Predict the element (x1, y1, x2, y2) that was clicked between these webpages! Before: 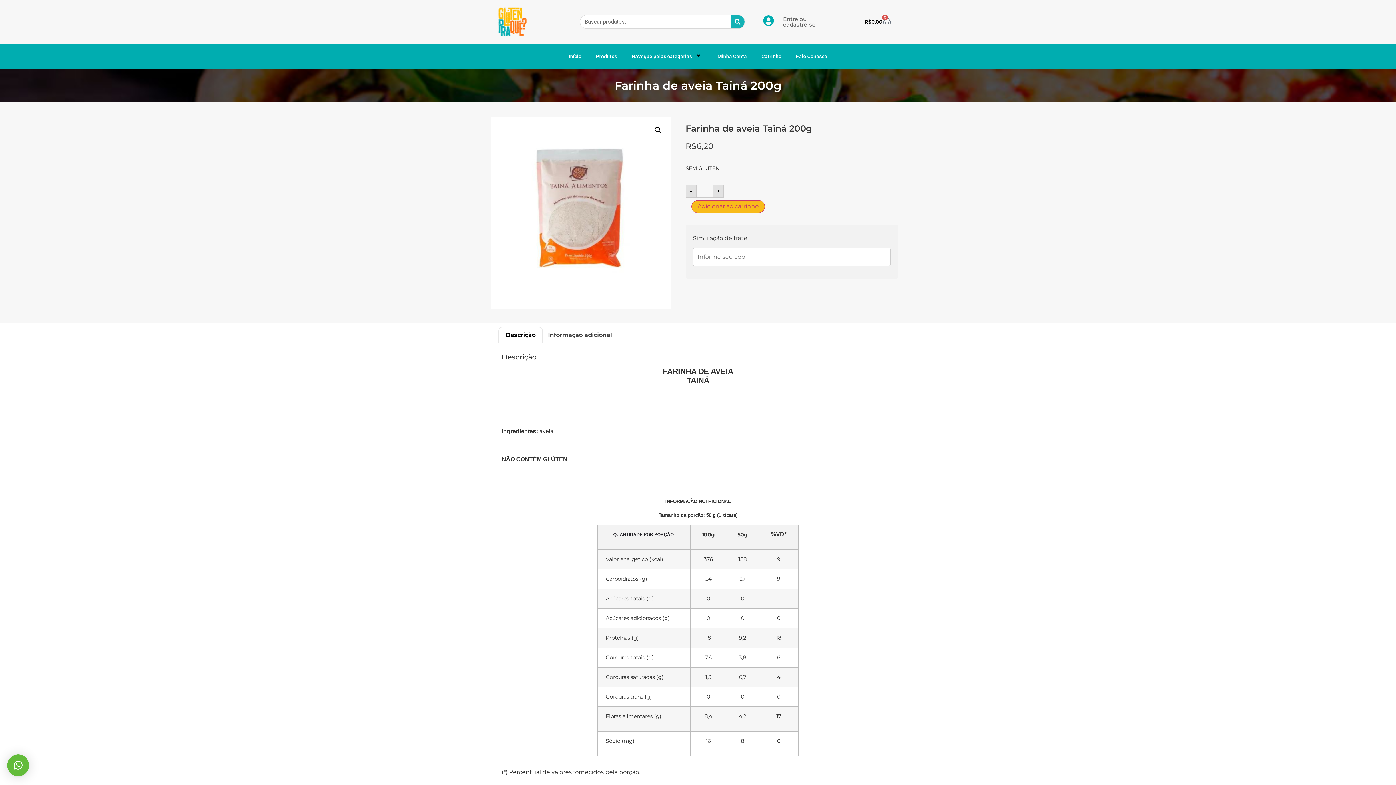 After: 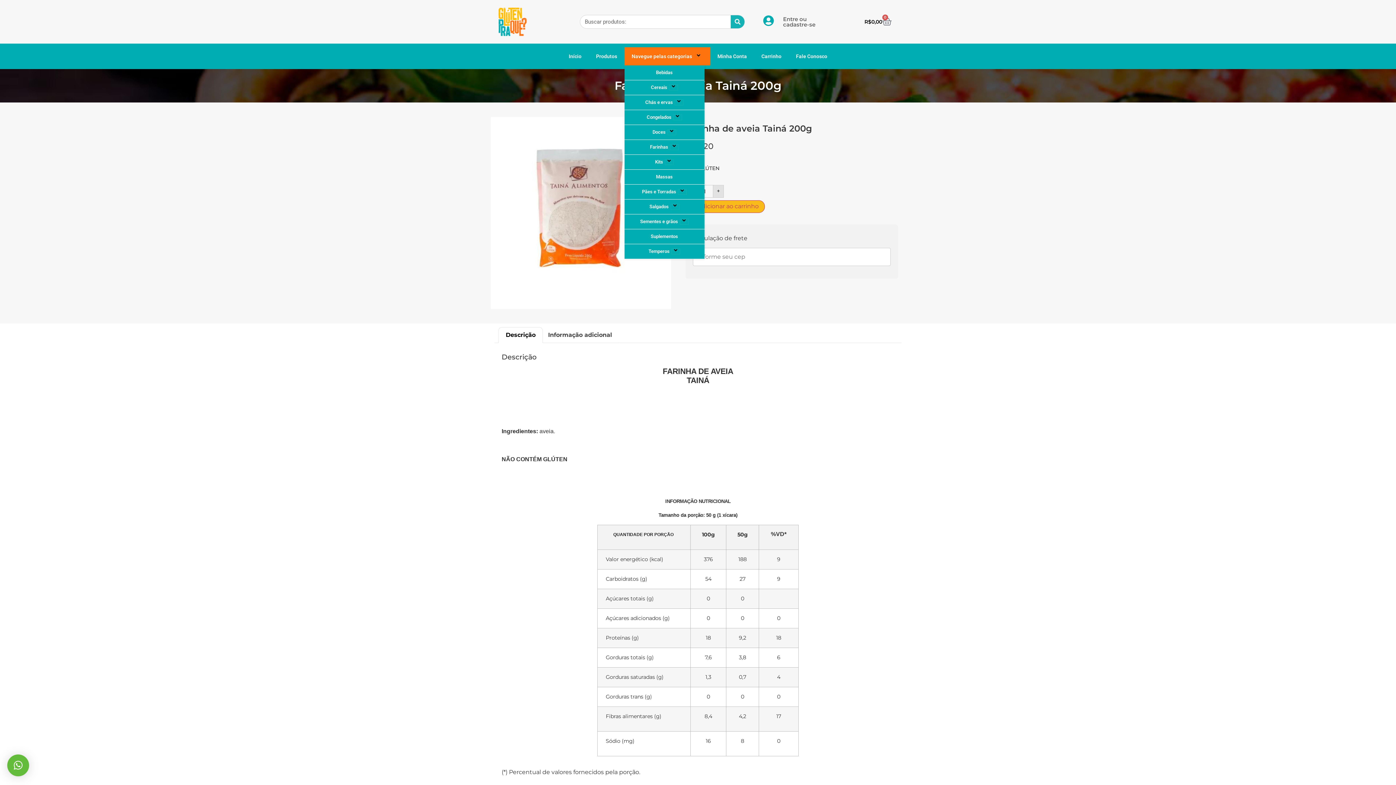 Action: bbox: (624, 47, 710, 65) label: Navegue pelas categorias 